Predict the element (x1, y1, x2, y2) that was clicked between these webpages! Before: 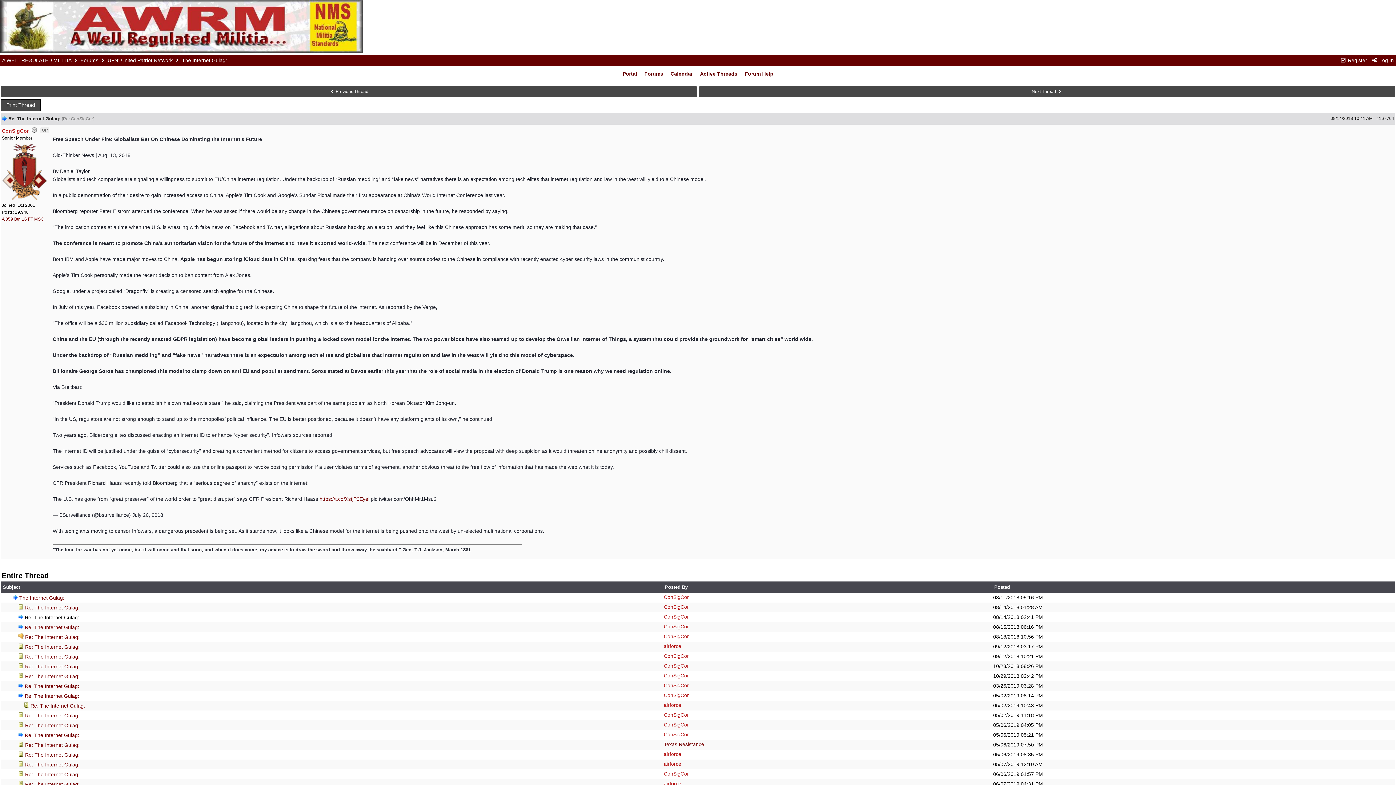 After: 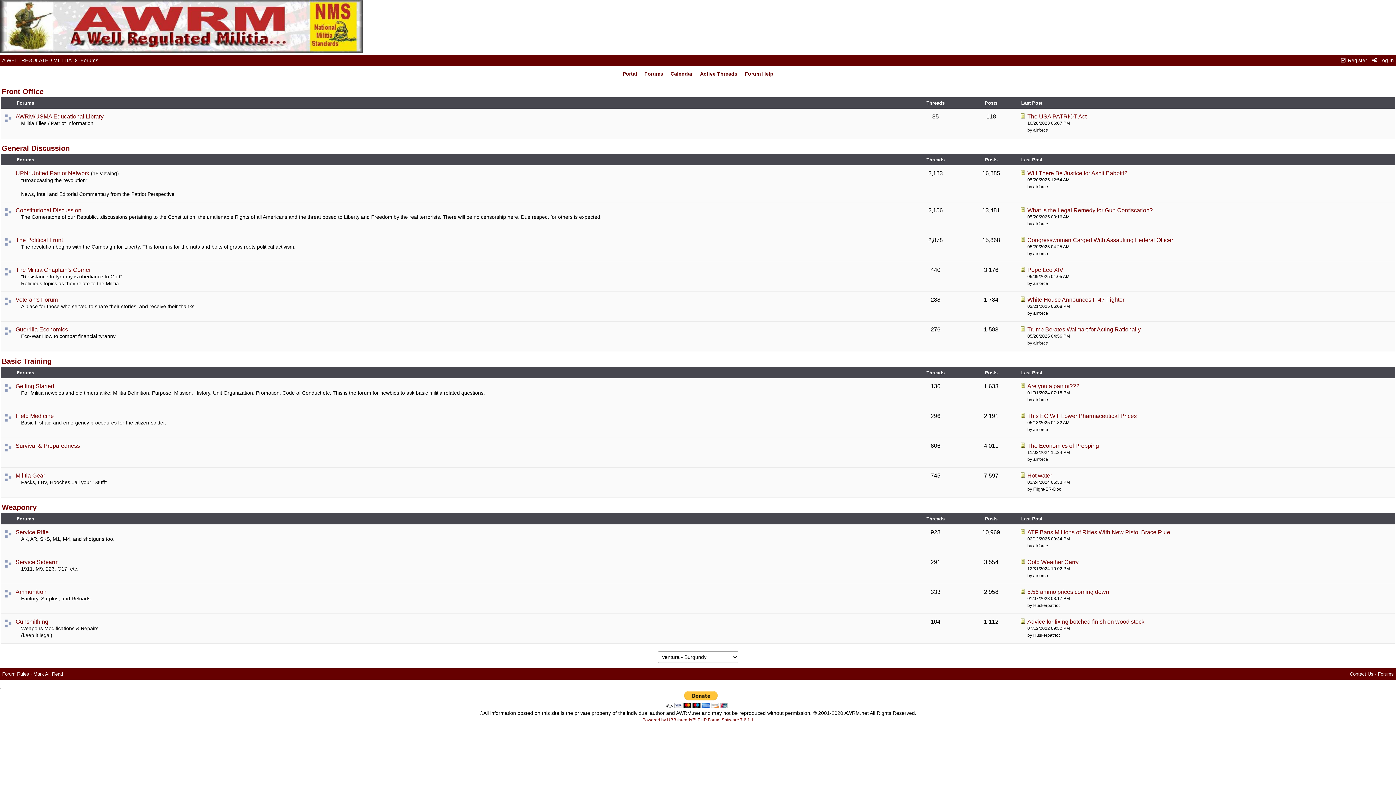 Action: label: Forums bbox: (80, 57, 98, 63)